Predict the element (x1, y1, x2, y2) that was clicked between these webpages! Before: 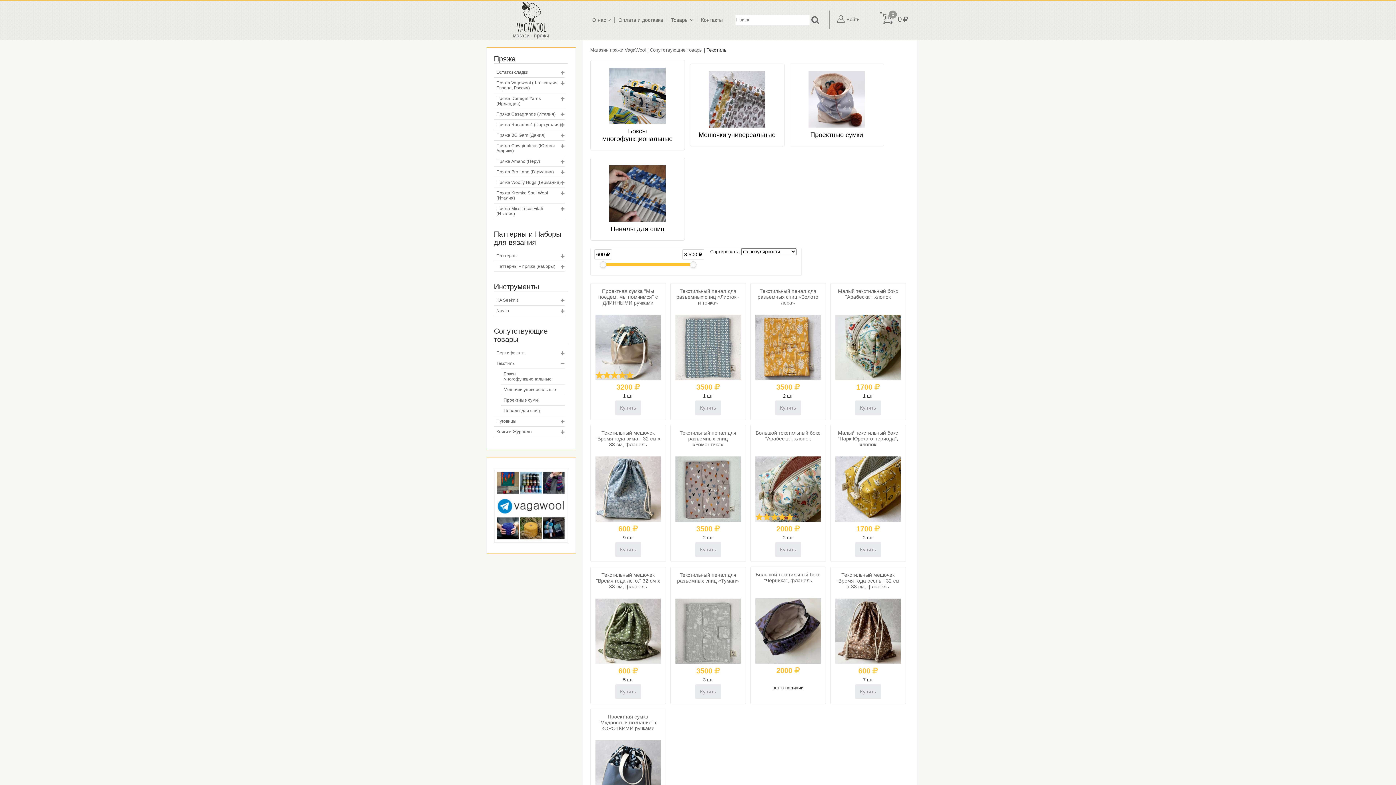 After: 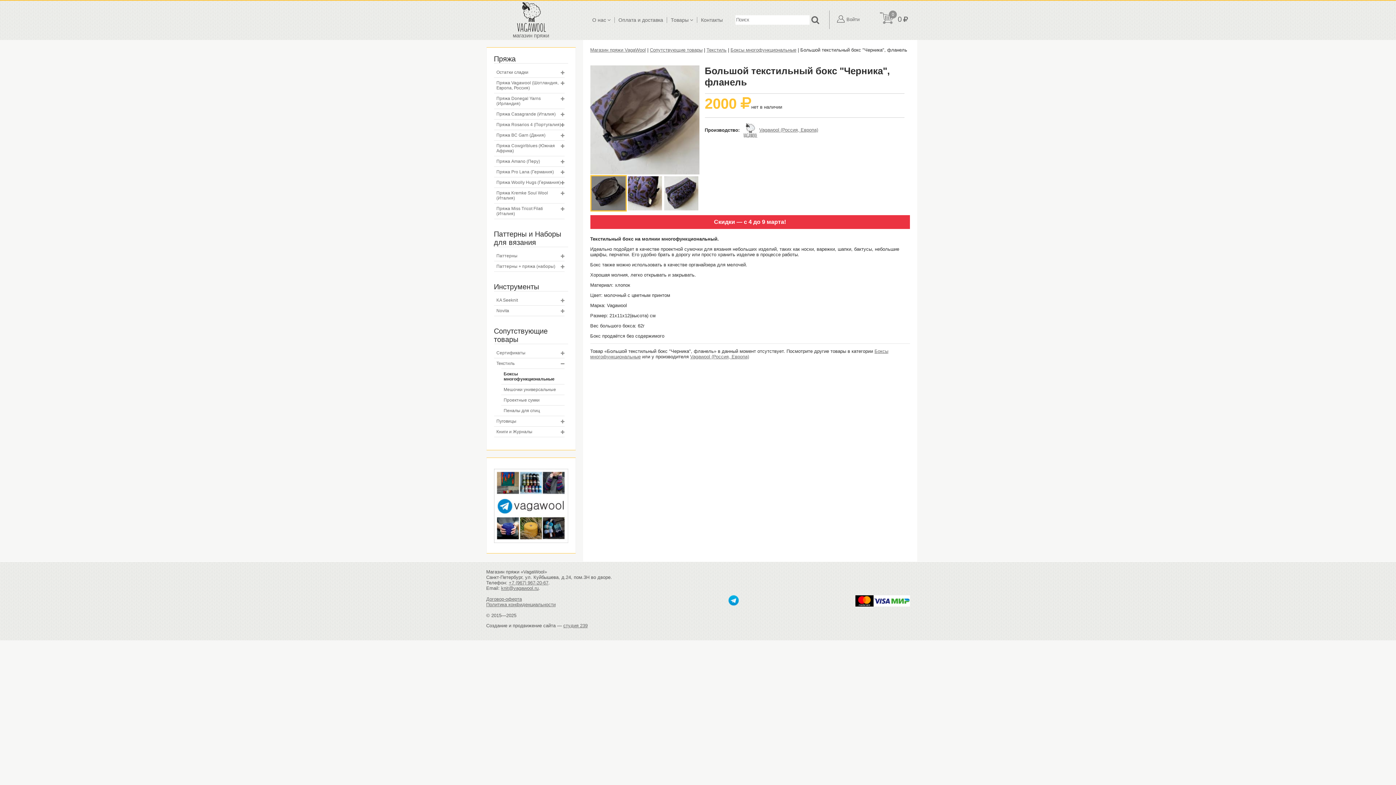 Action: label: Большой текстильный бокс "Черника", фланель bbox: (755, 571, 820, 597)